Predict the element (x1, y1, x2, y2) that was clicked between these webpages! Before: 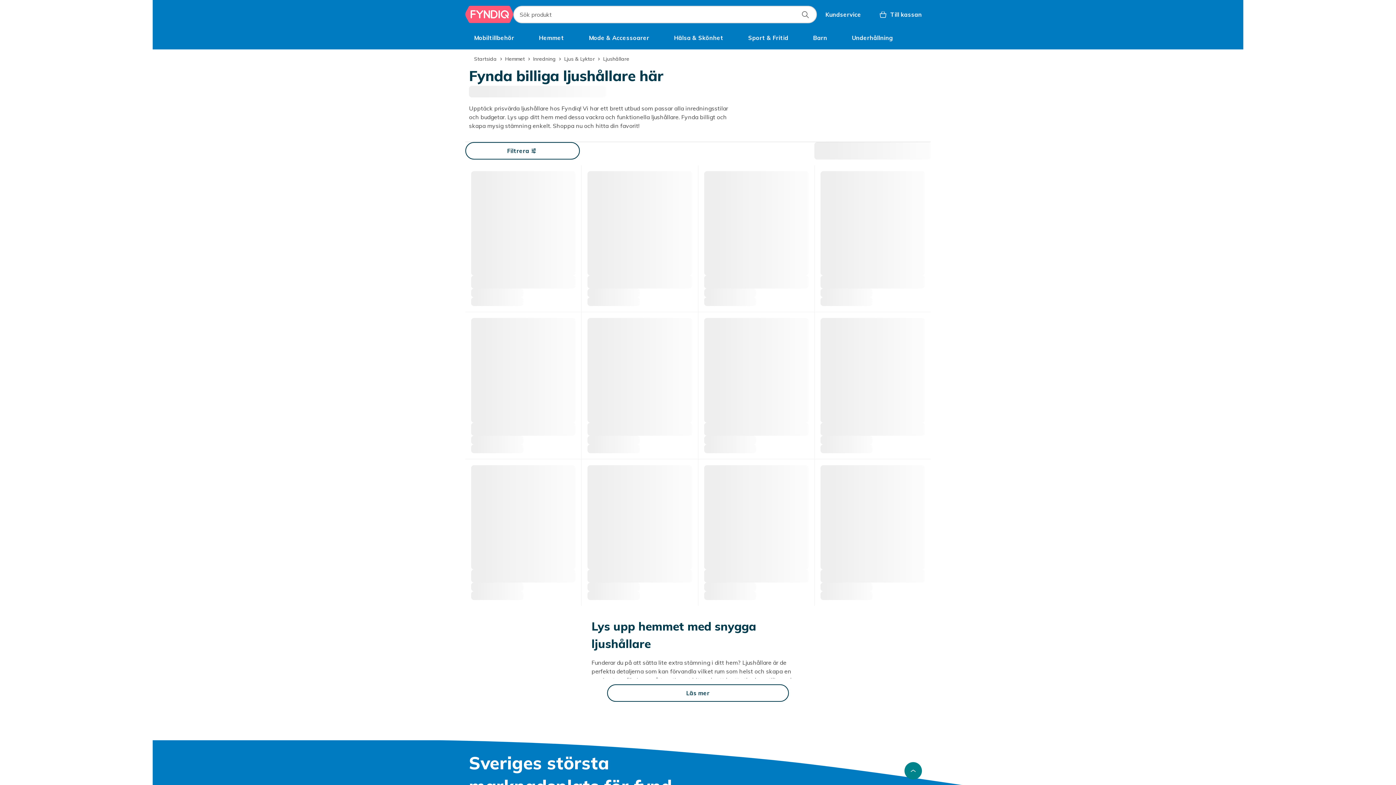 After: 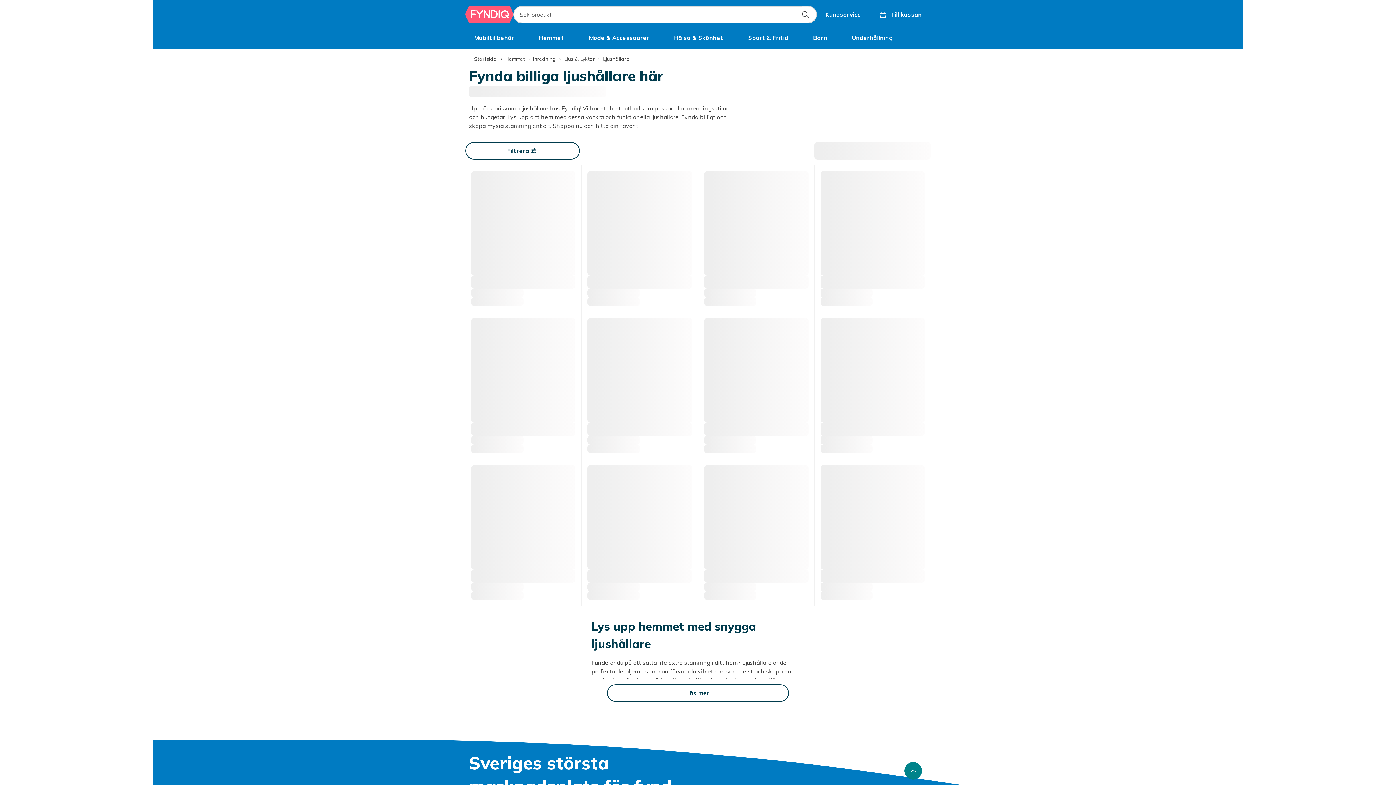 Action: label: Sök produkt bbox: (796, 5, 814, 23)